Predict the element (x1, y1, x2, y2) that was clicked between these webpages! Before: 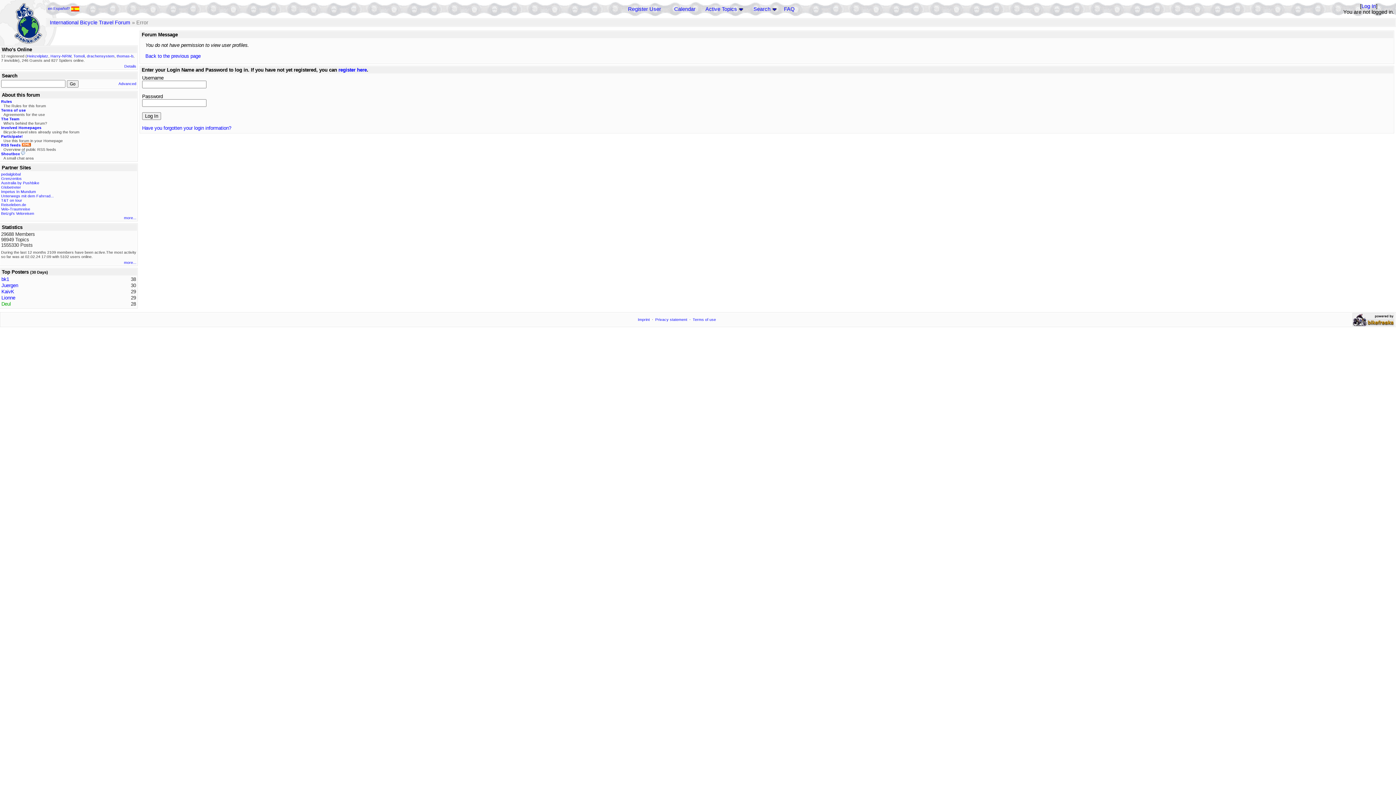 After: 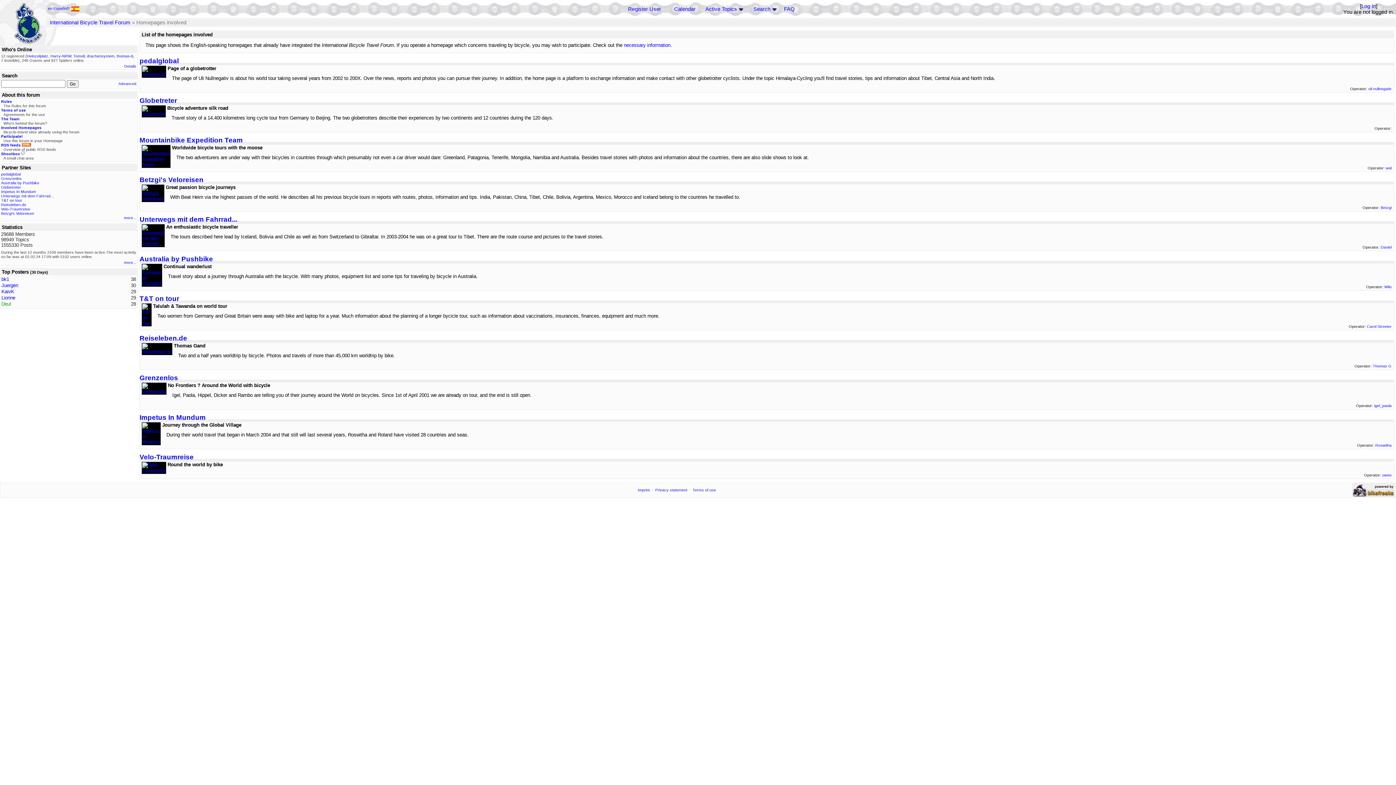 Action: label: more... bbox: (124, 215, 136, 220)